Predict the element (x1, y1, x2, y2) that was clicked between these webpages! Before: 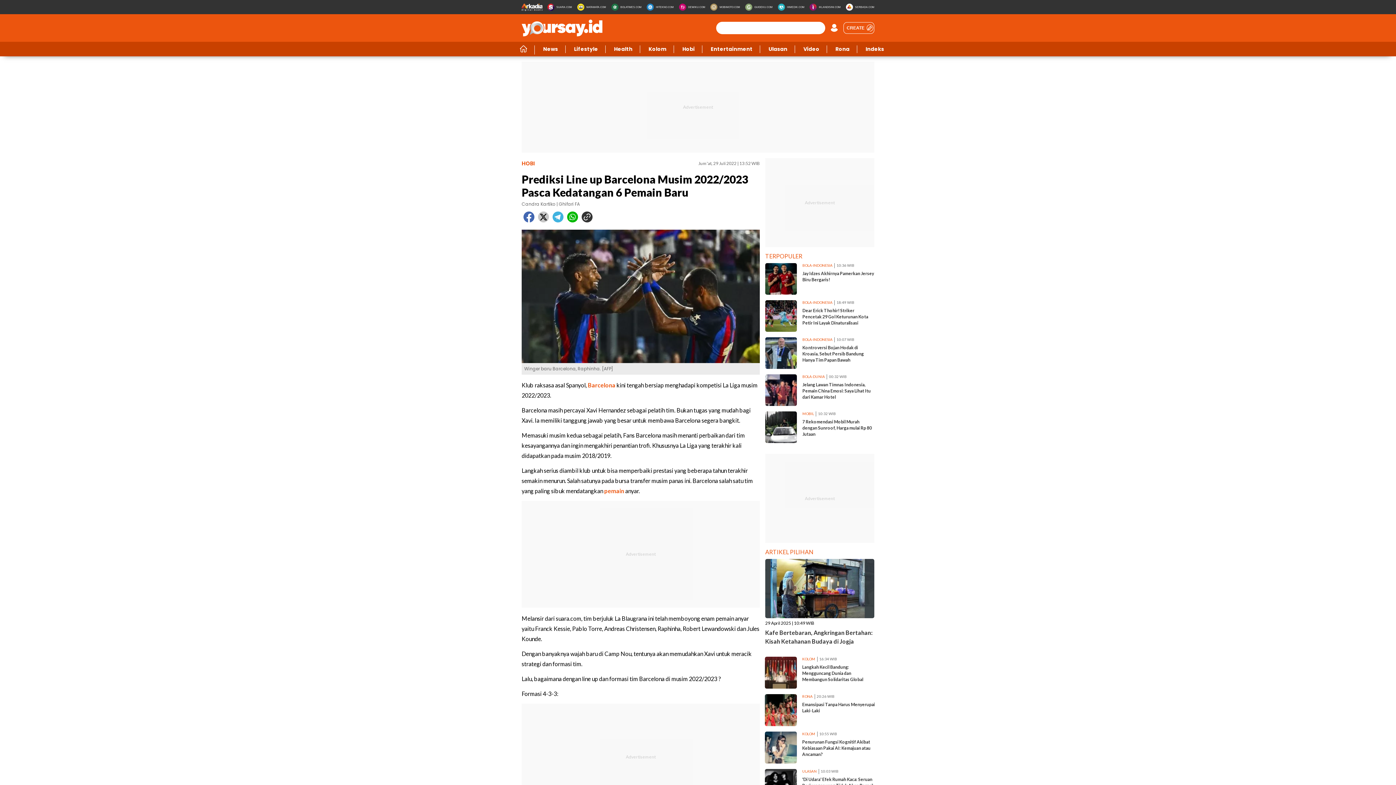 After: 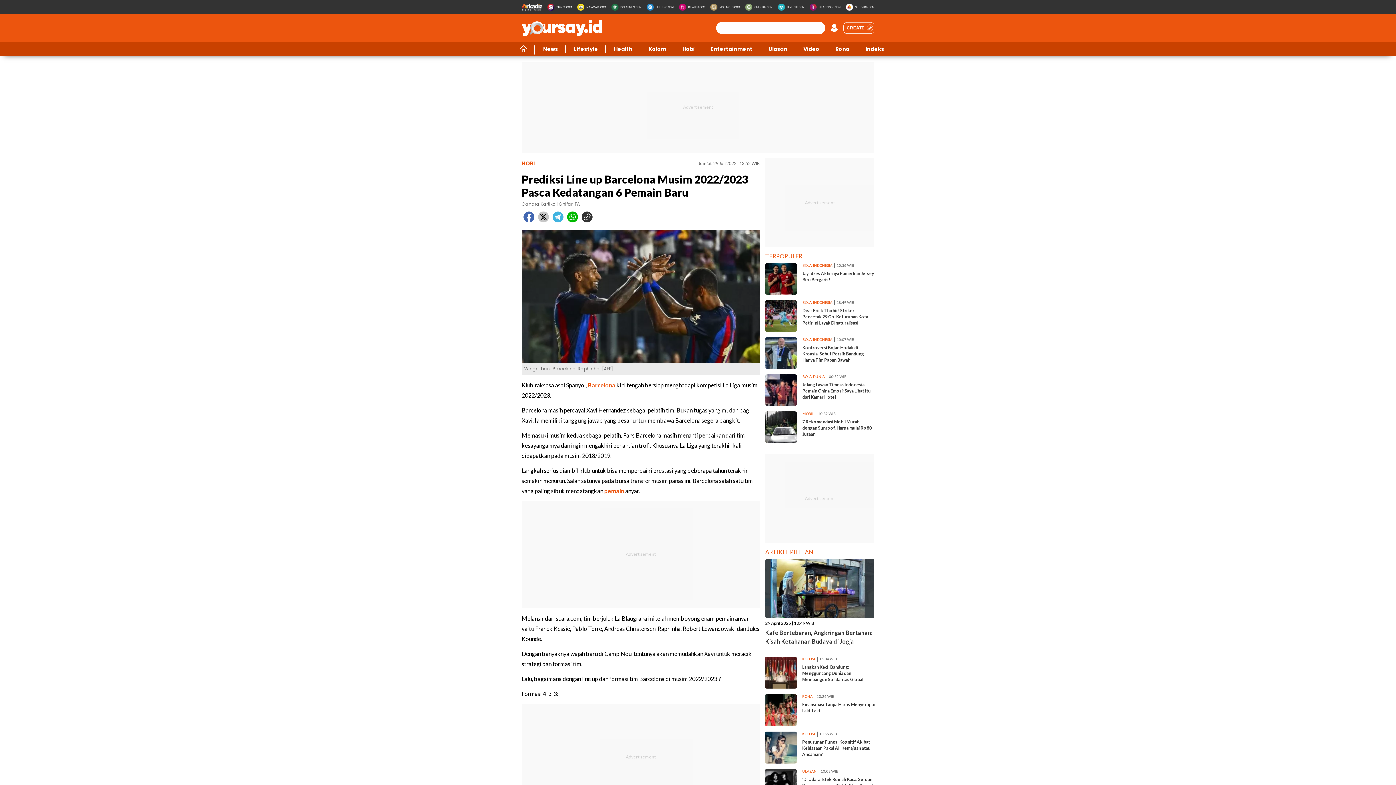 Action: bbox: (580, 211, 594, 226)